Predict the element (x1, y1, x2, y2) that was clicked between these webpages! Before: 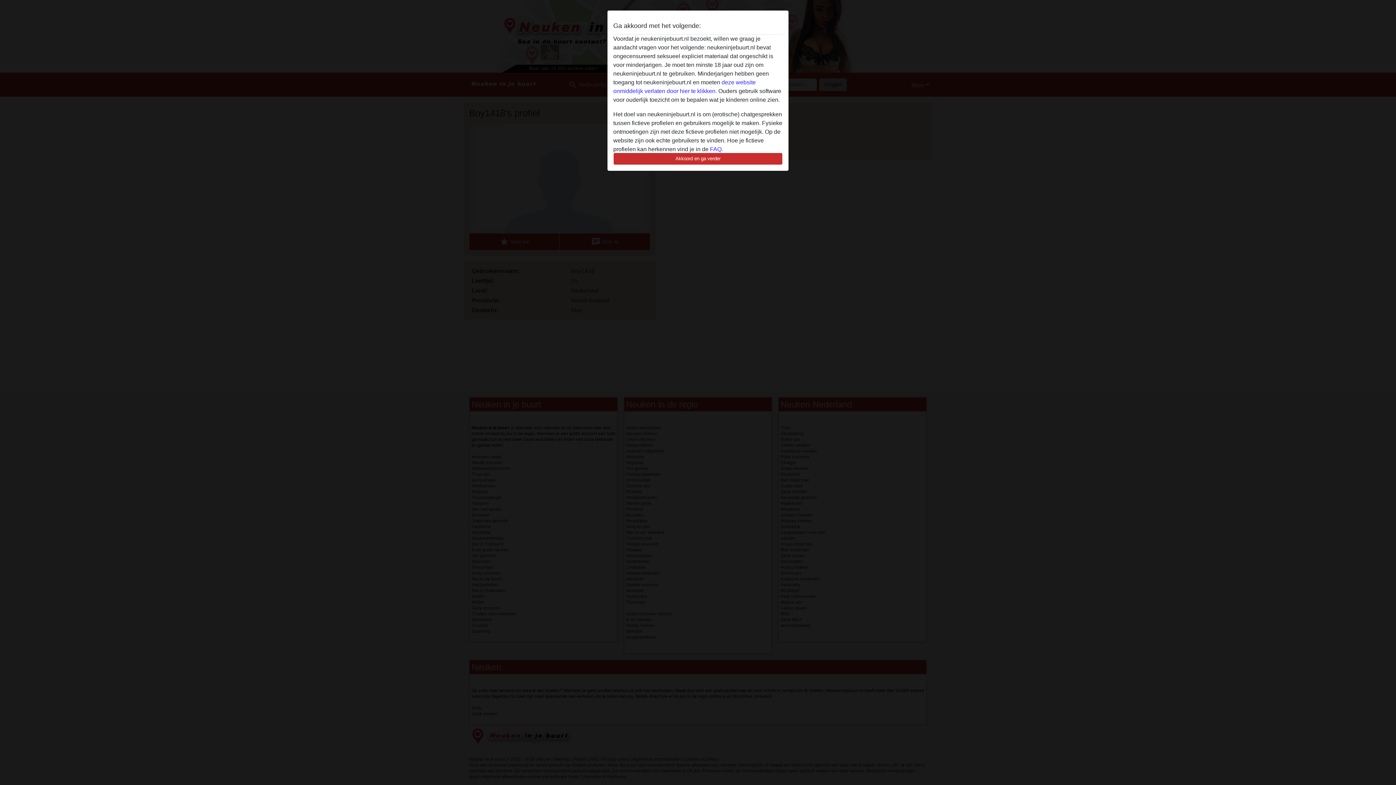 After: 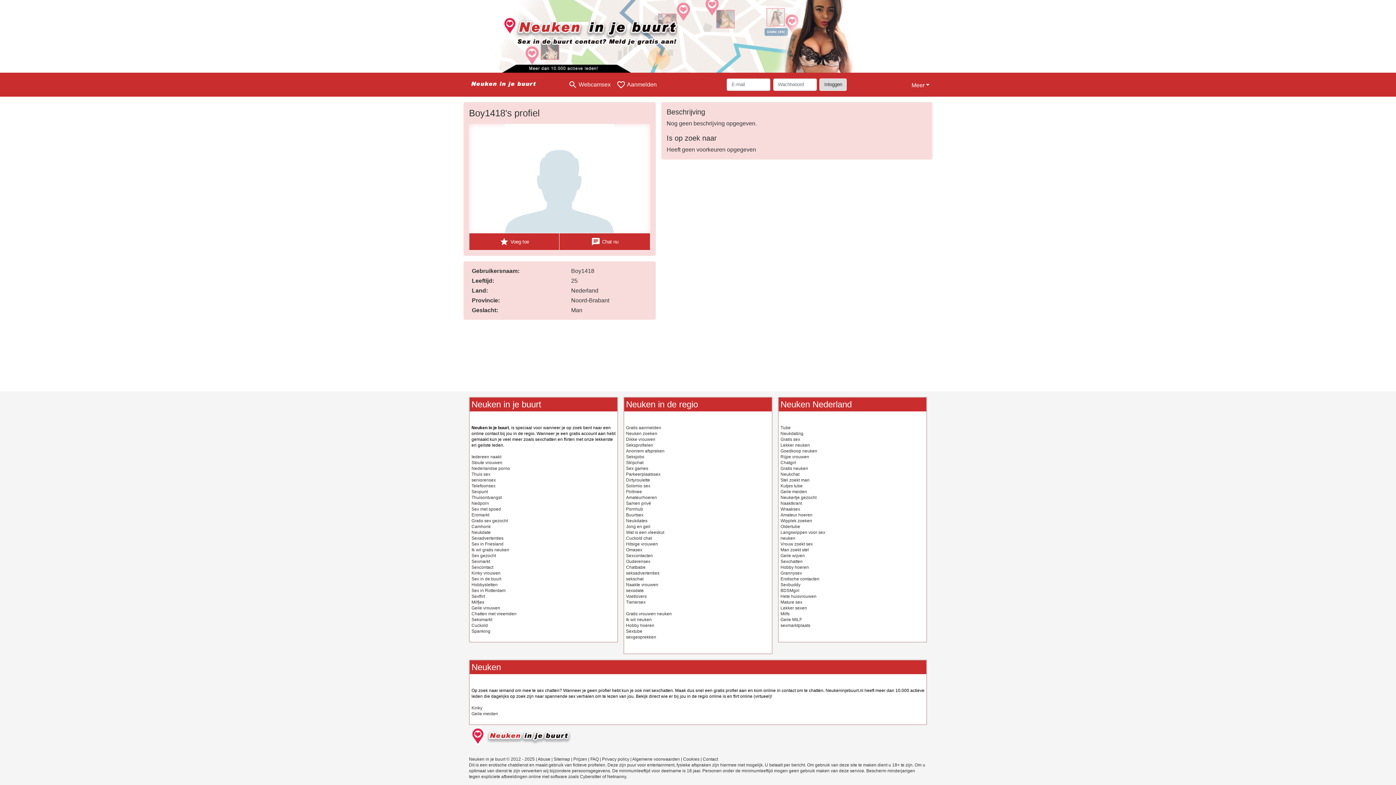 Action: label: Akkoord en ga verder bbox: (613, 152, 782, 165)